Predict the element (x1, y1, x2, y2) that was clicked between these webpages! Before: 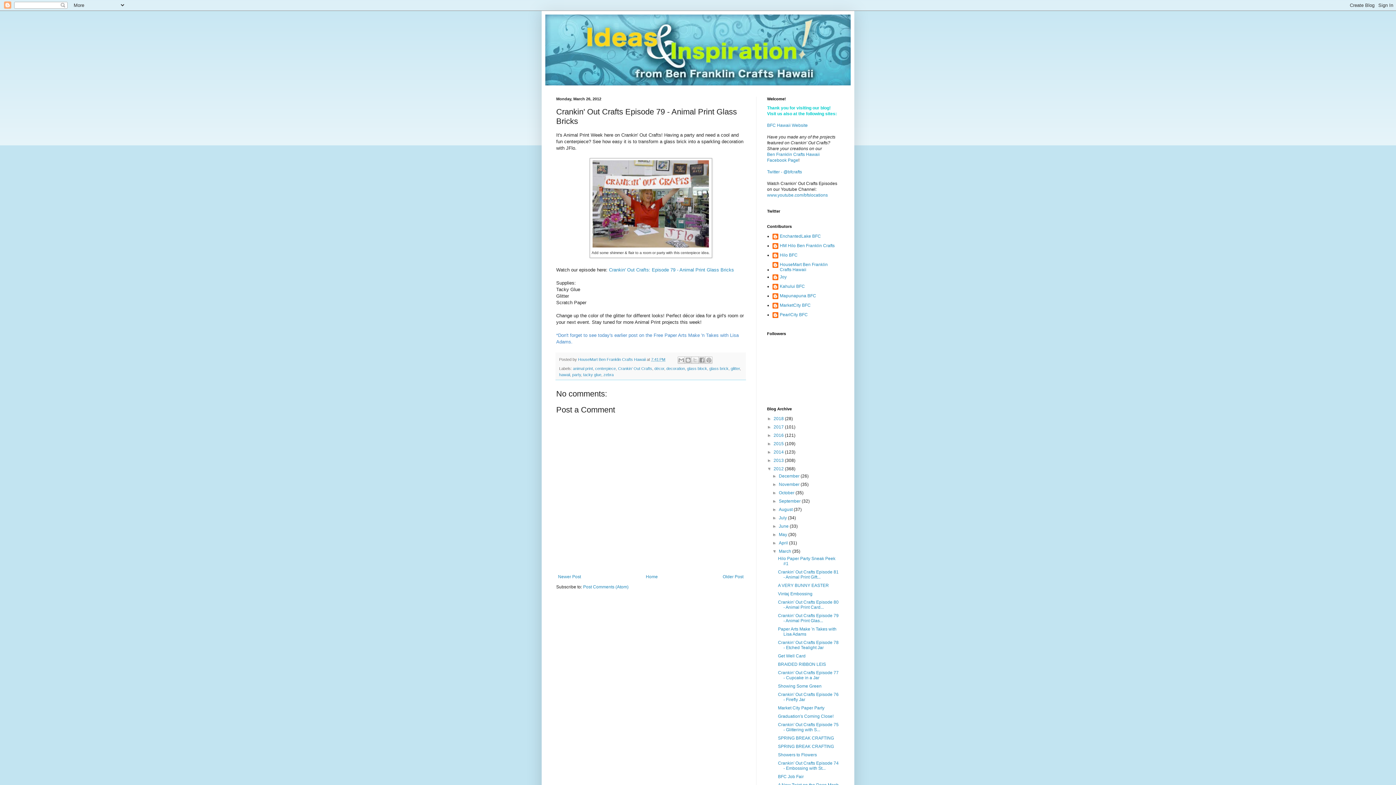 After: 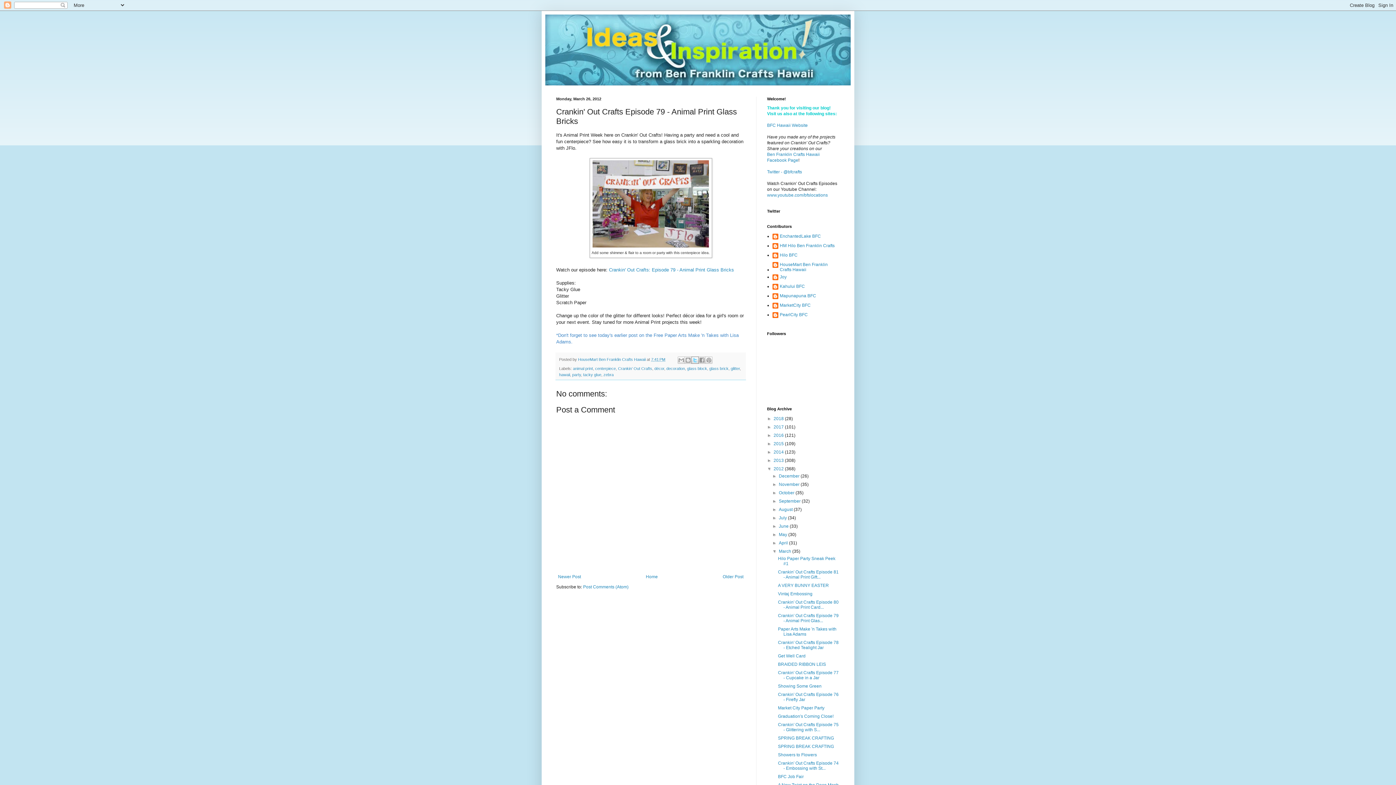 Action: label: Share to X bbox: (691, 356, 699, 363)